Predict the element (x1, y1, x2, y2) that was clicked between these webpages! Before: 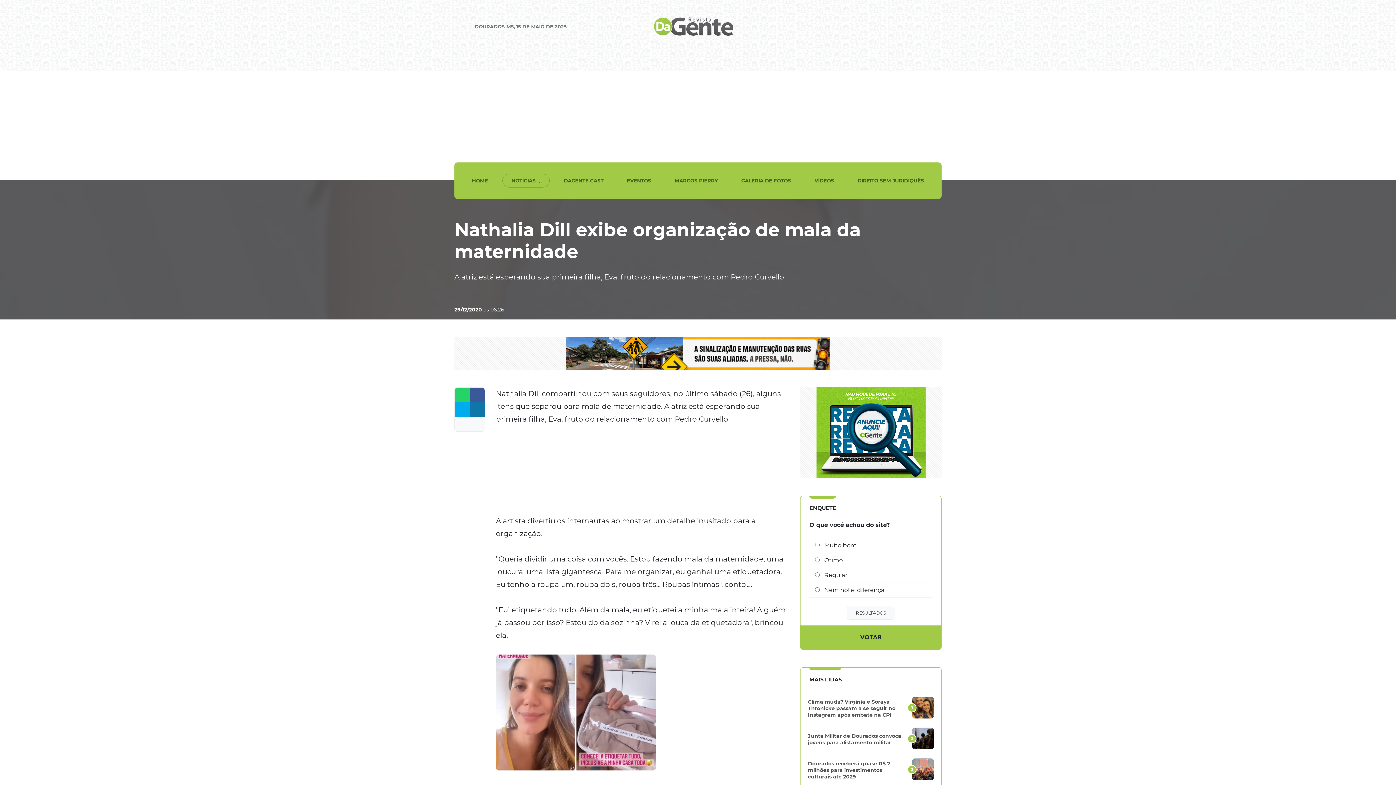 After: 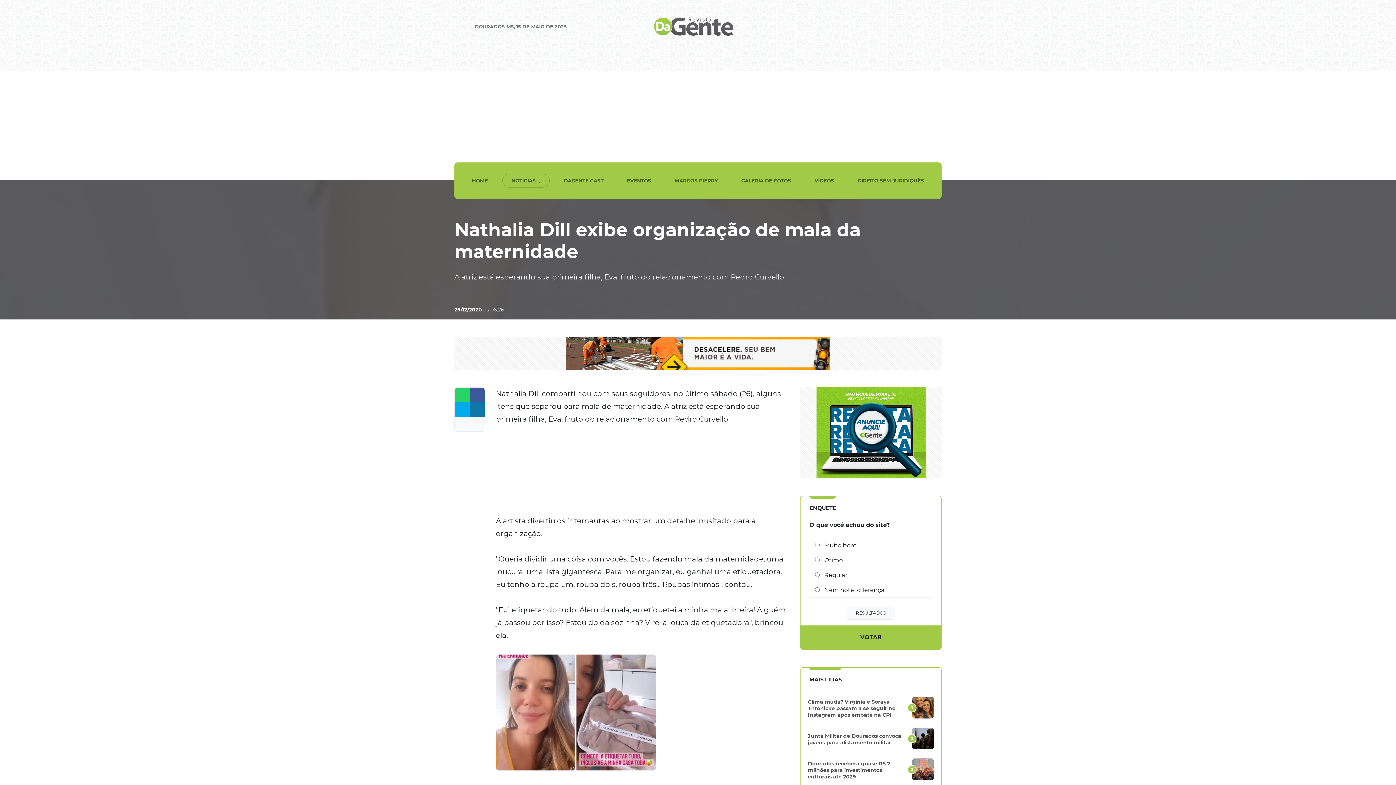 Action: bbox: (924, 23, 930, 29)